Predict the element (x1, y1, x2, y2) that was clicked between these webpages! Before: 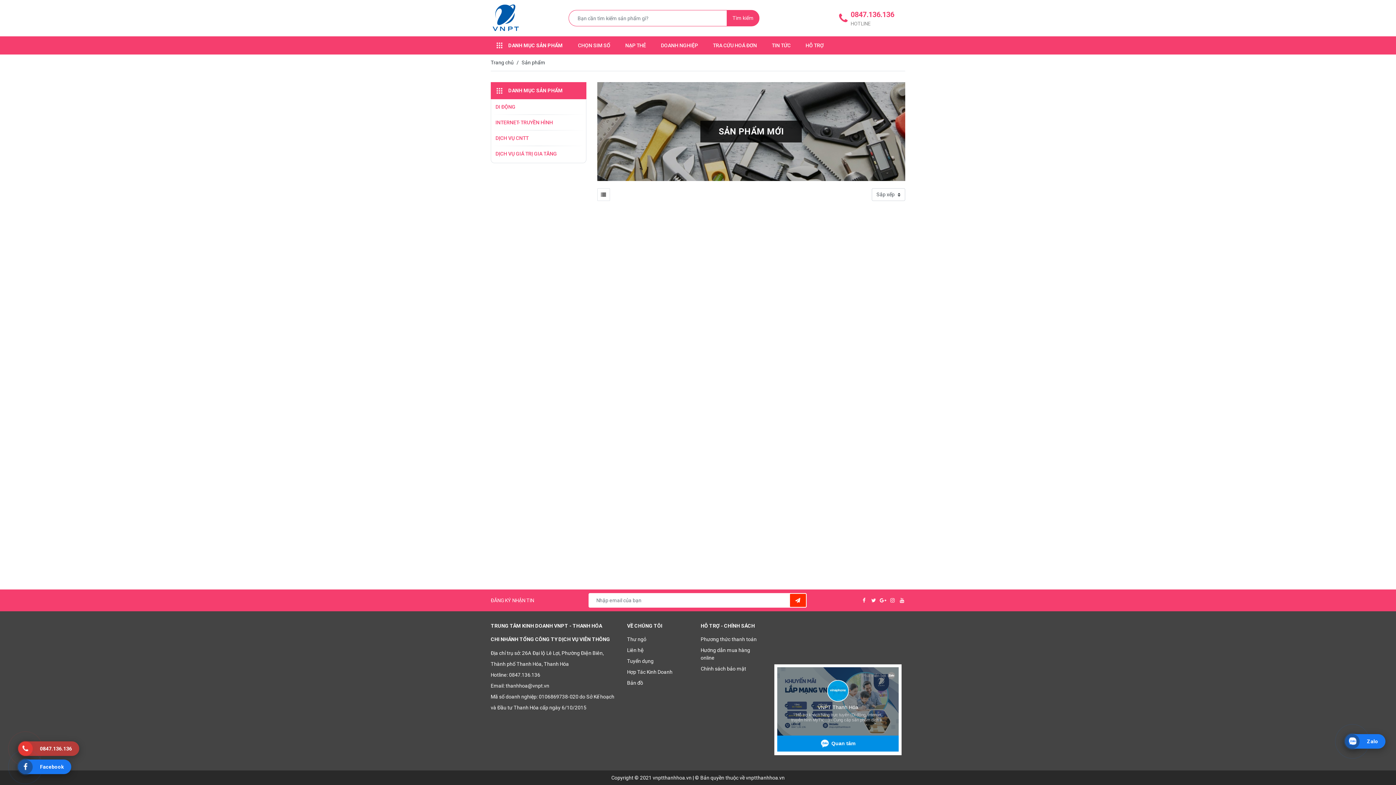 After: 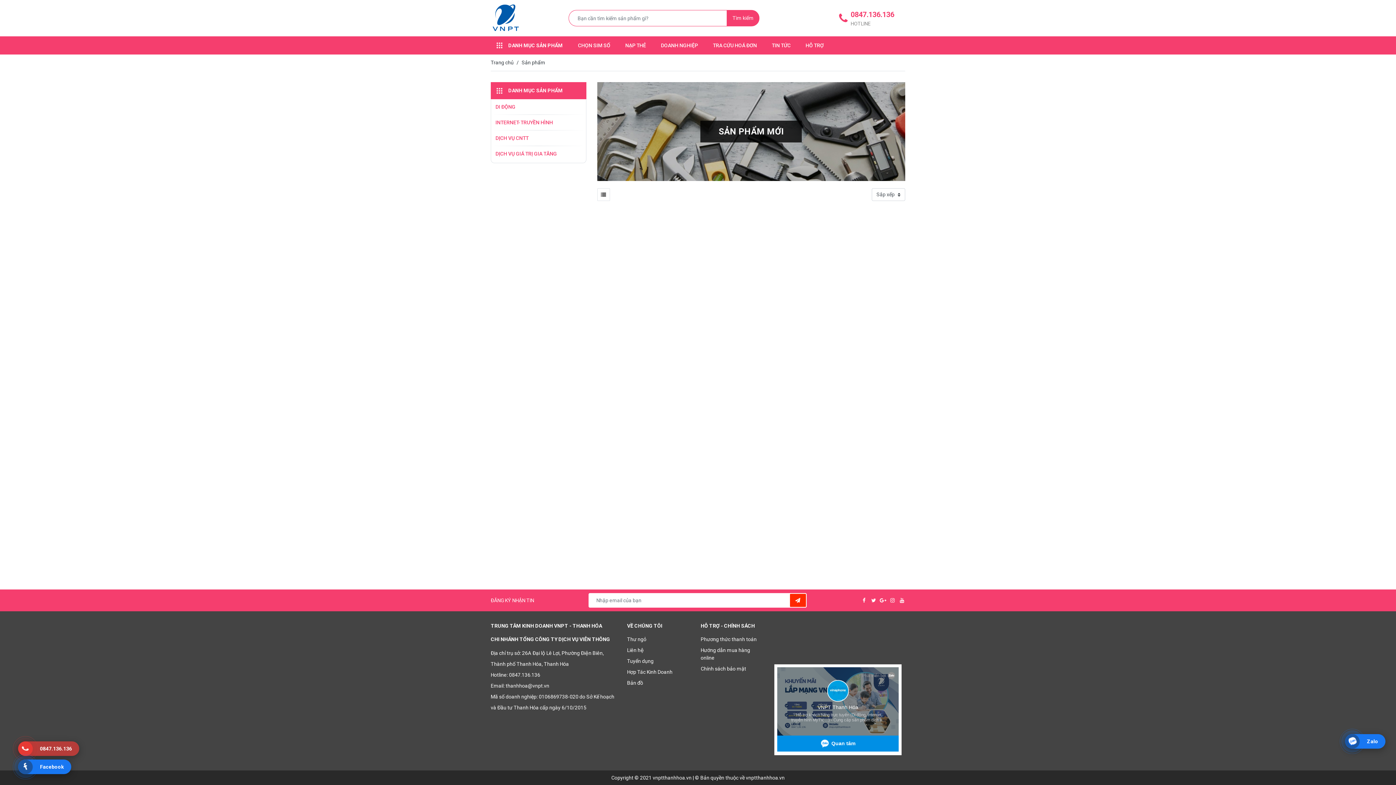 Action: label: Liên hệ bbox: (627, 647, 644, 653)